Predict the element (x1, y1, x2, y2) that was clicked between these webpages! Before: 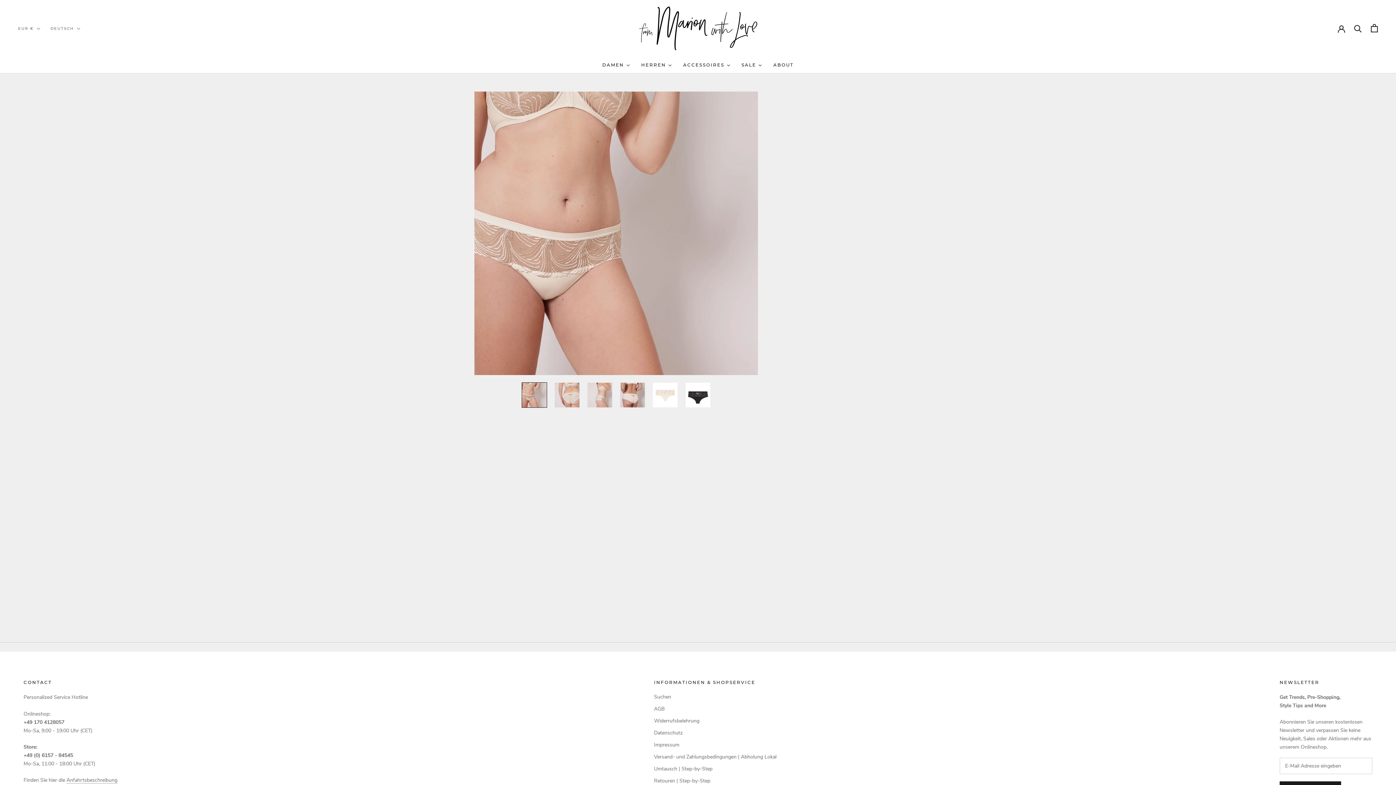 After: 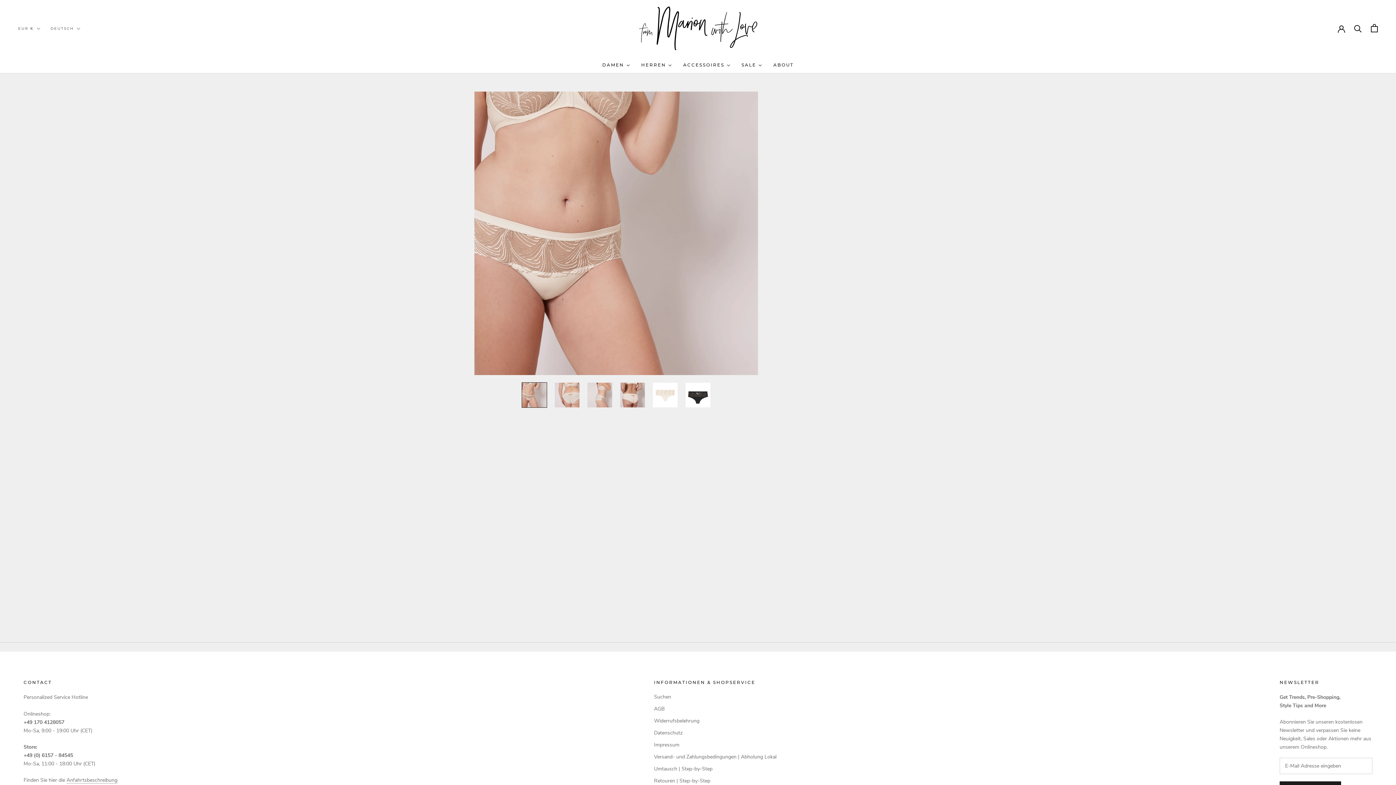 Action: label: Facebook bbox: (800, 583, 804, 588)